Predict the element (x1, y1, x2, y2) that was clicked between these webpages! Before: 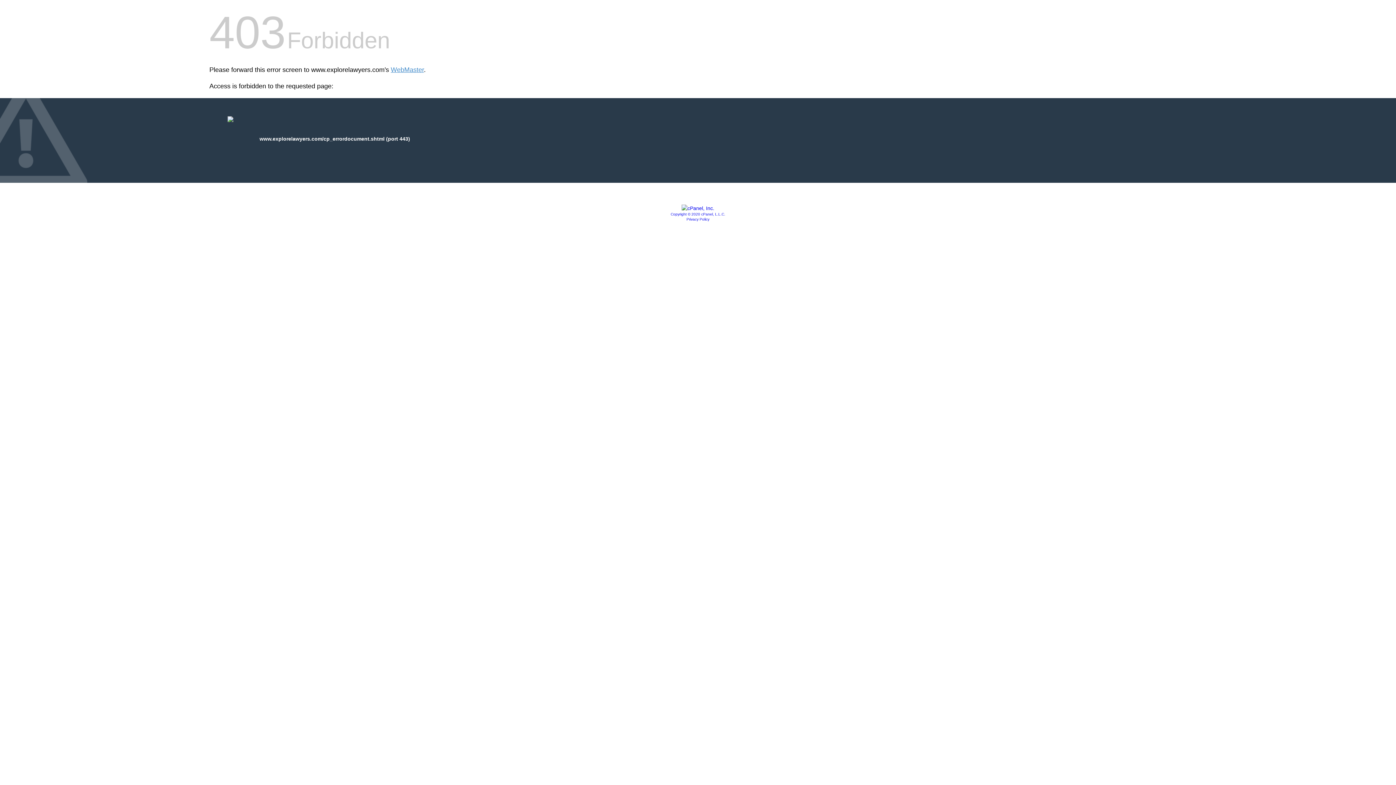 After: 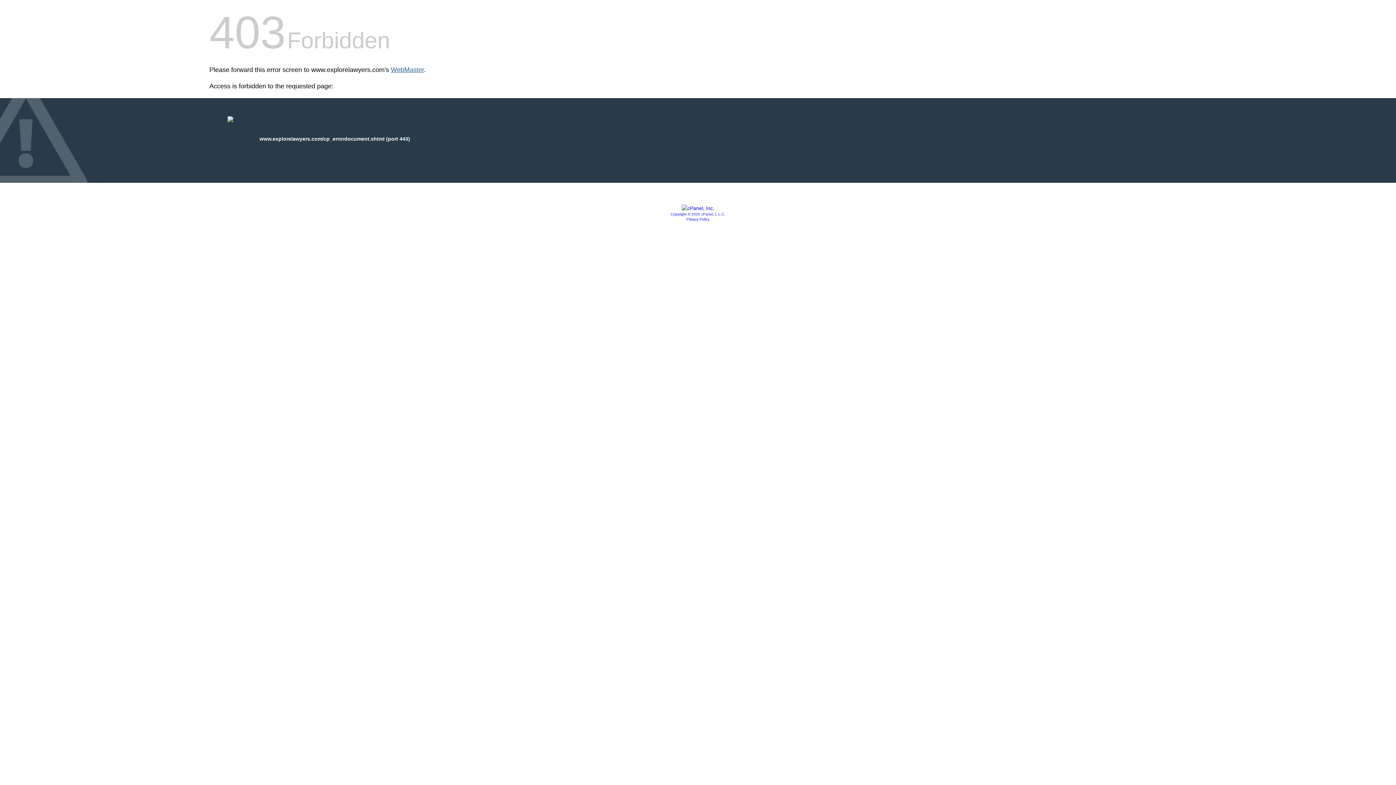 Action: bbox: (390, 66, 424, 73) label: WebMaster